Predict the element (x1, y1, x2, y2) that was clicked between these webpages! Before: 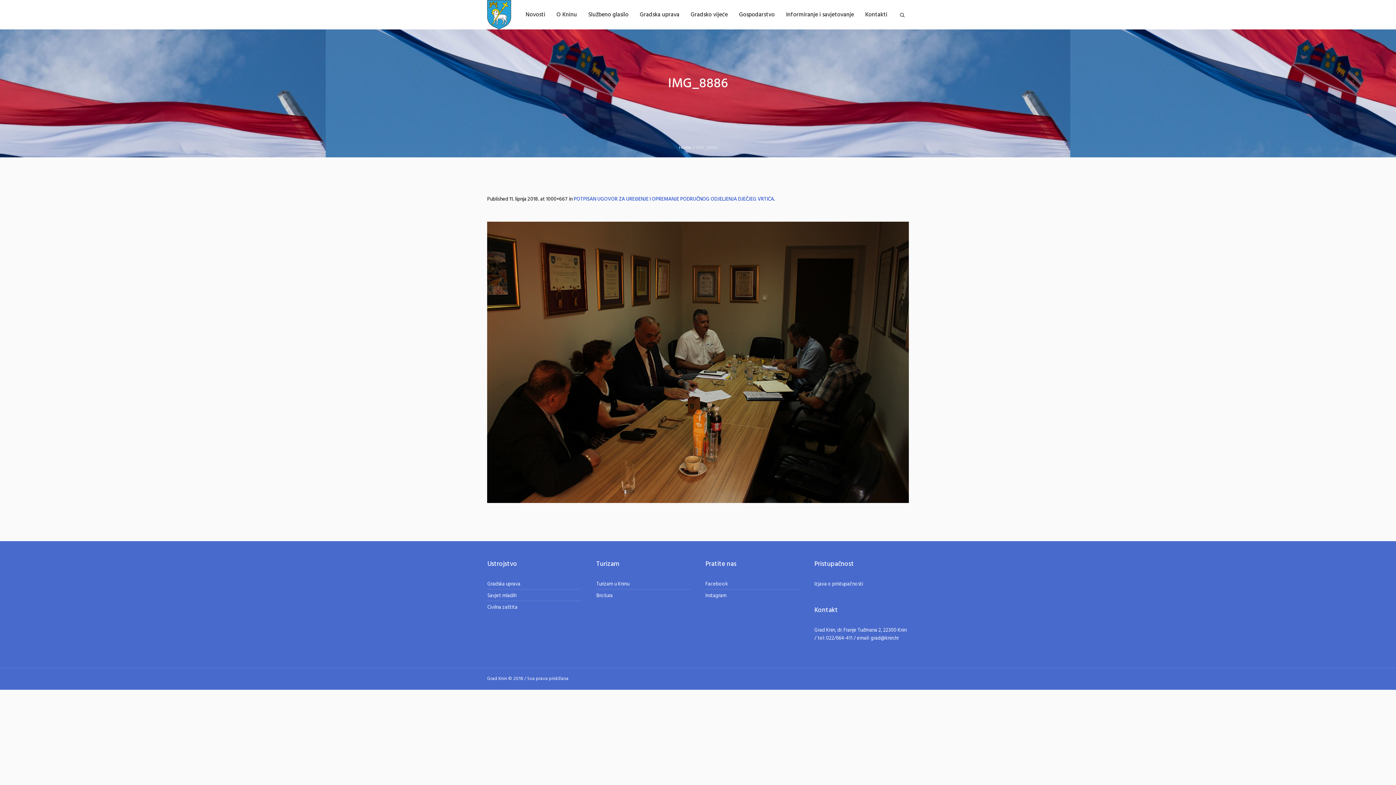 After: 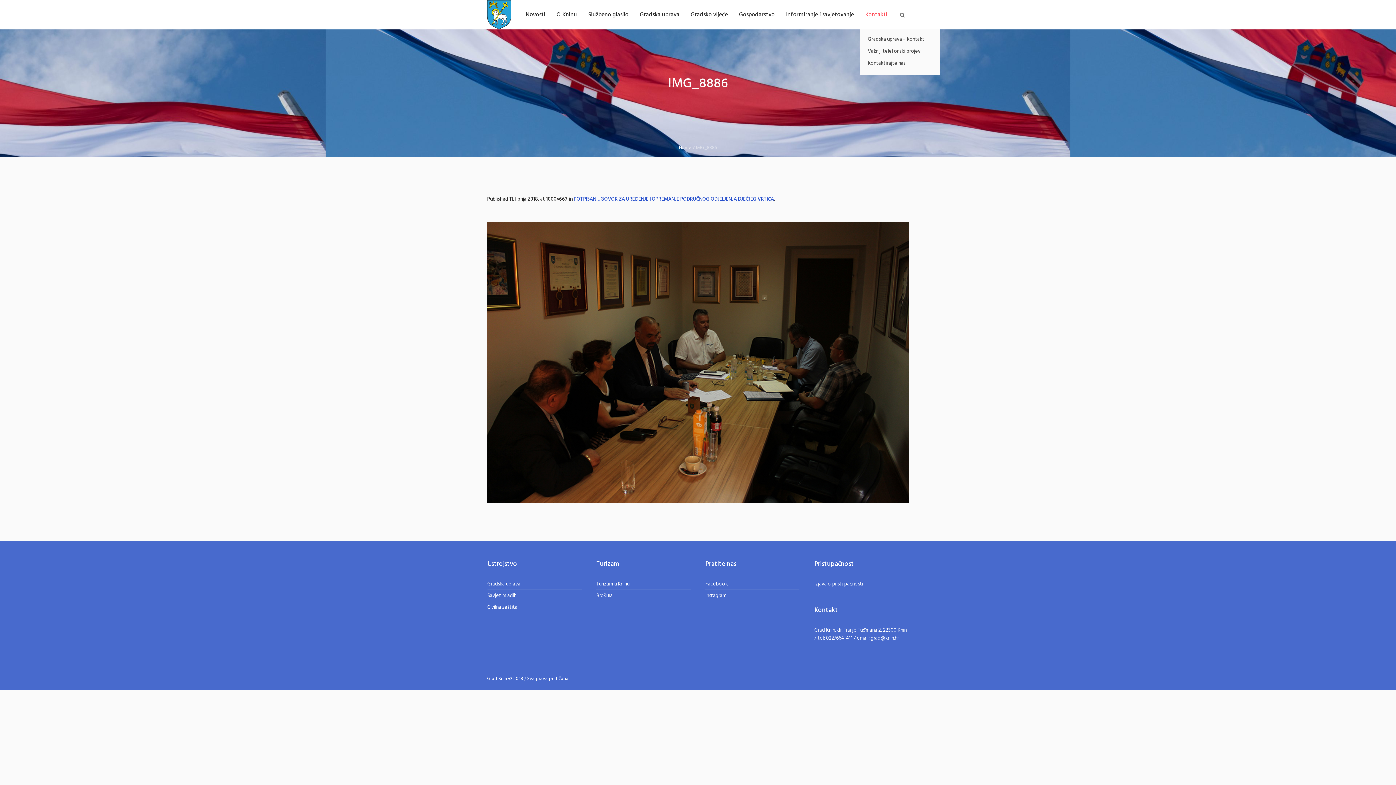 Action: bbox: (860, 0, 893, 29) label: Kontakti